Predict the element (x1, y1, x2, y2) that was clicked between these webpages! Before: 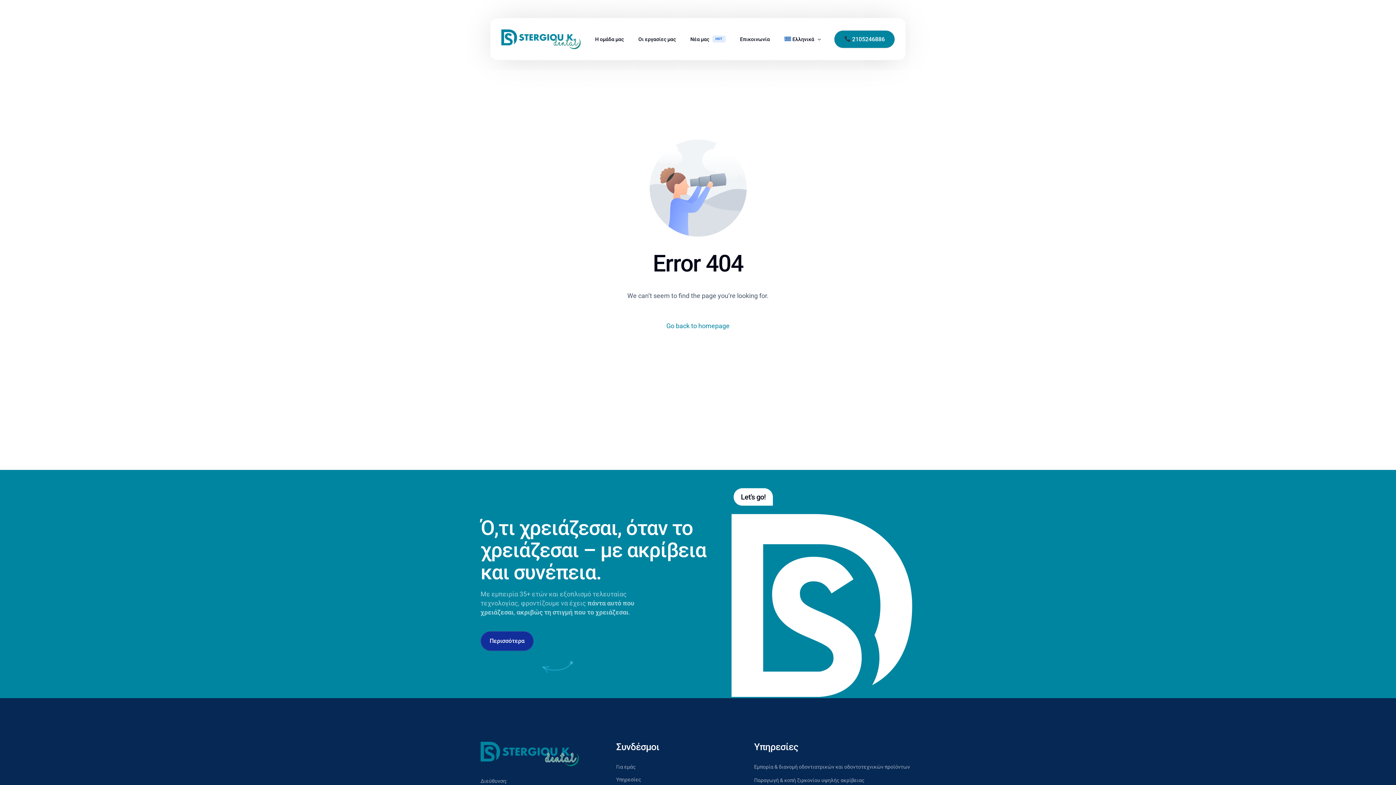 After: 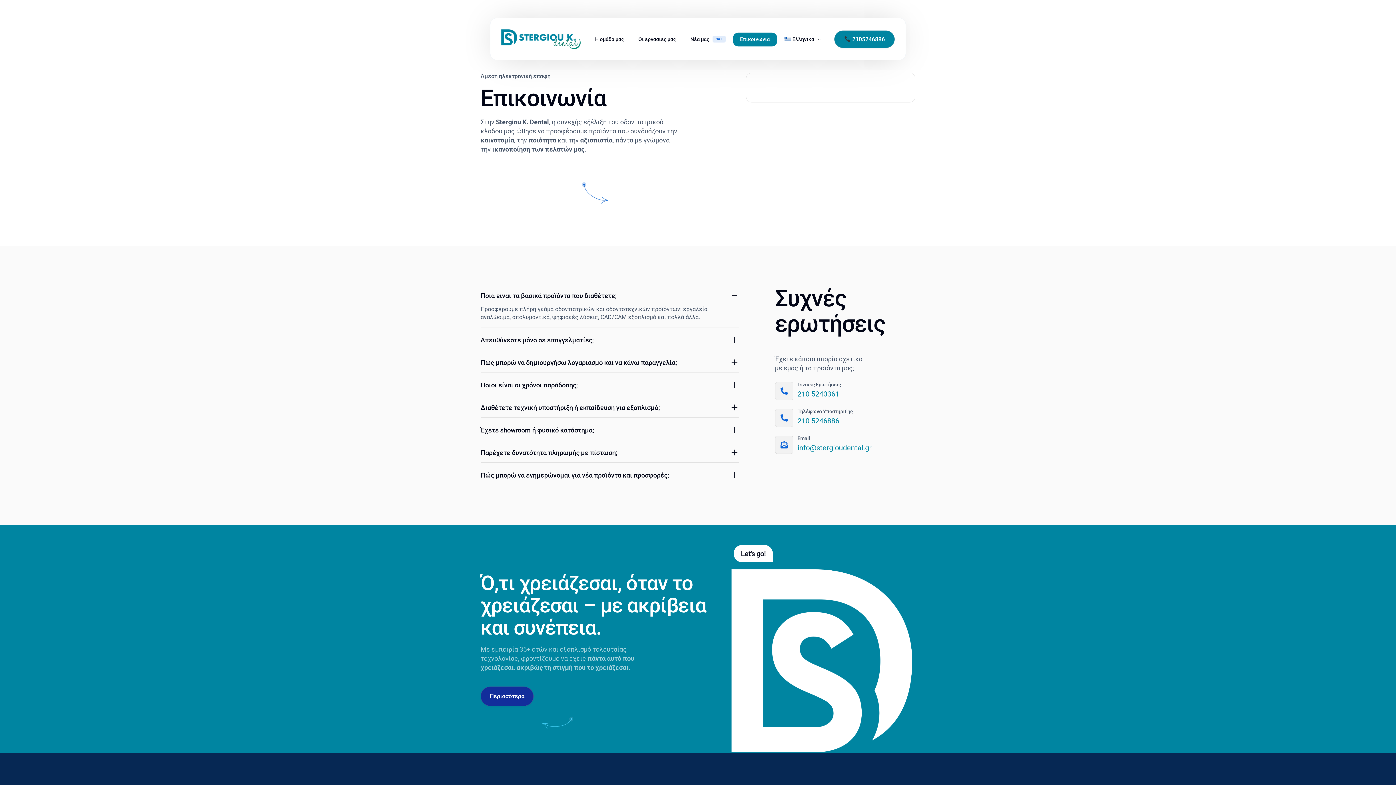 Action: bbox: (732, 18, 777, 60) label: Επικοινωνία